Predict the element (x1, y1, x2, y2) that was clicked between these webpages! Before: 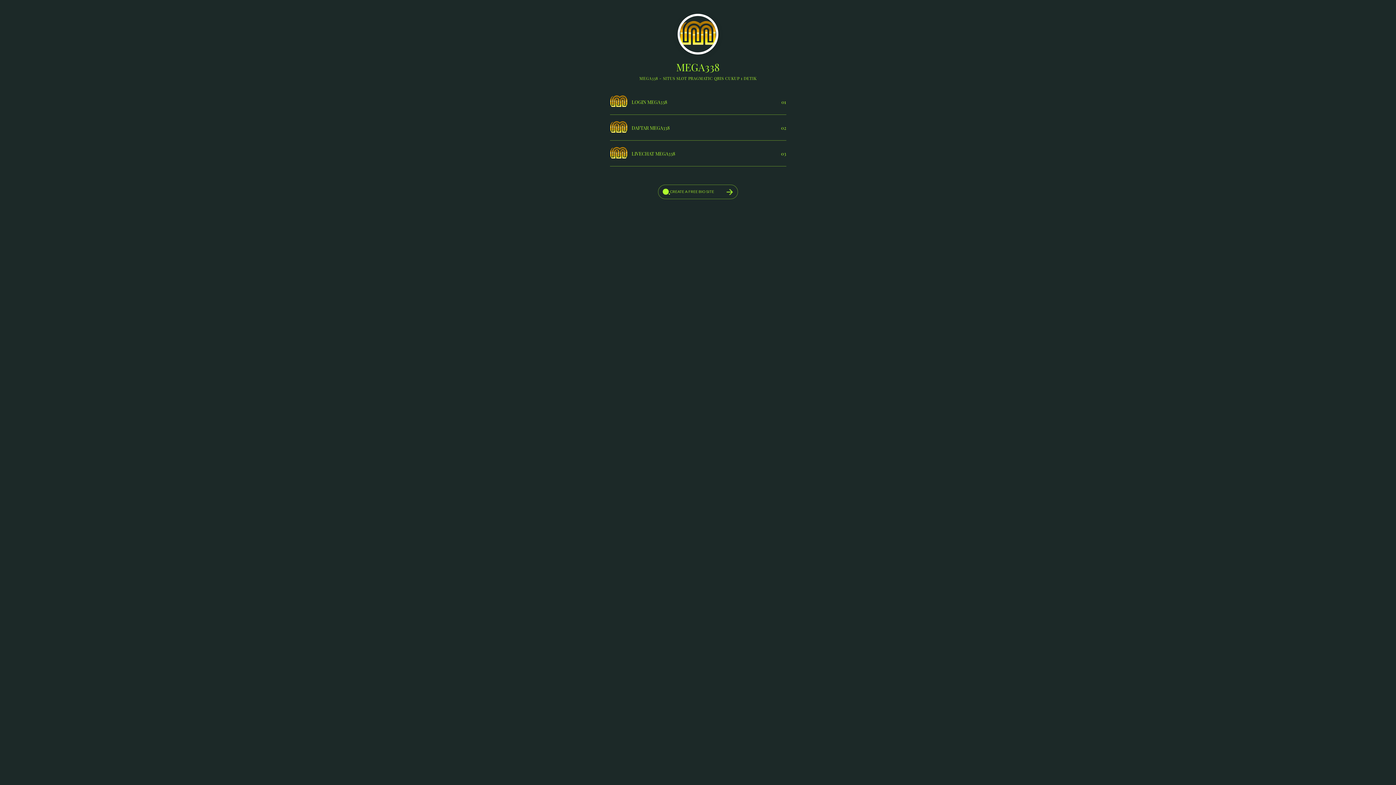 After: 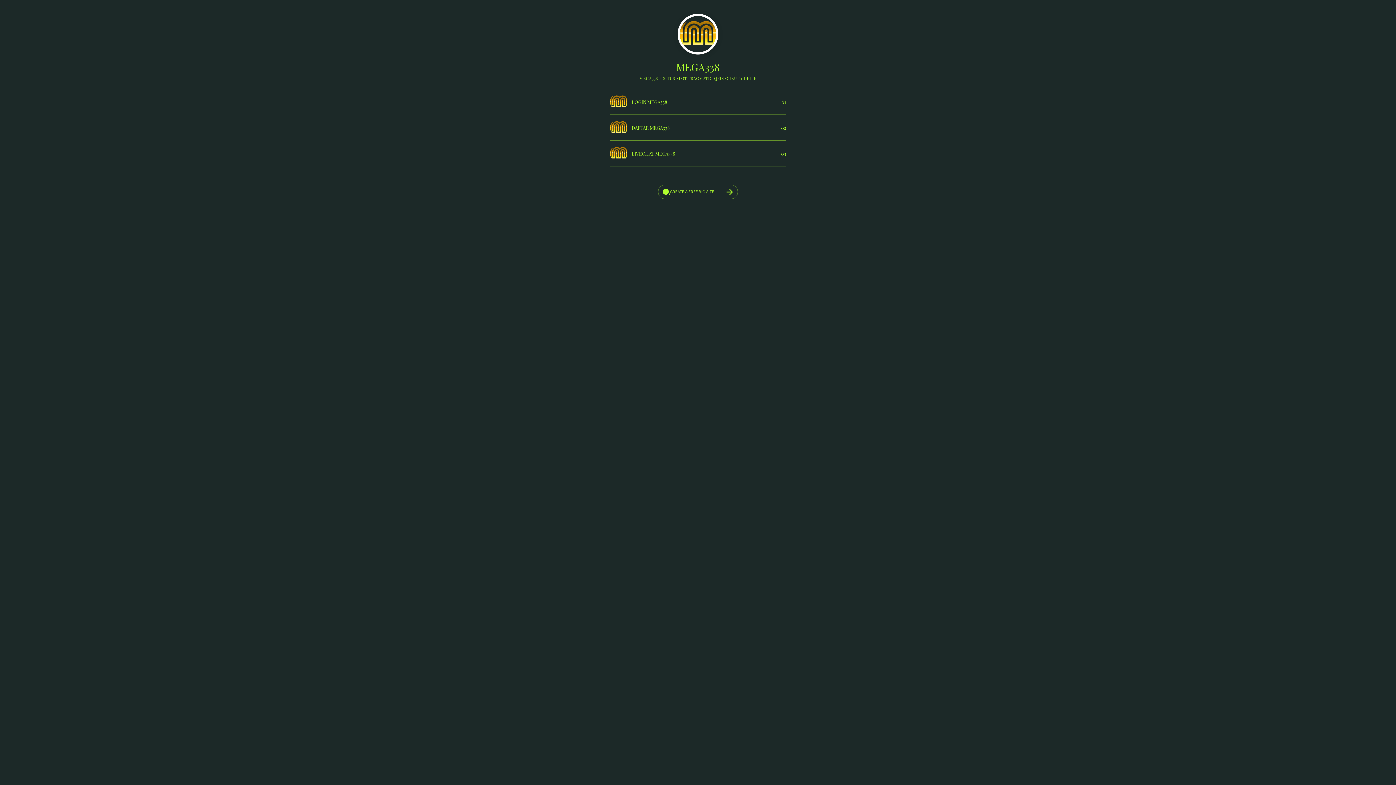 Action: bbox: (610, 89, 786, 114) label: LOGIN MEGA338 
01